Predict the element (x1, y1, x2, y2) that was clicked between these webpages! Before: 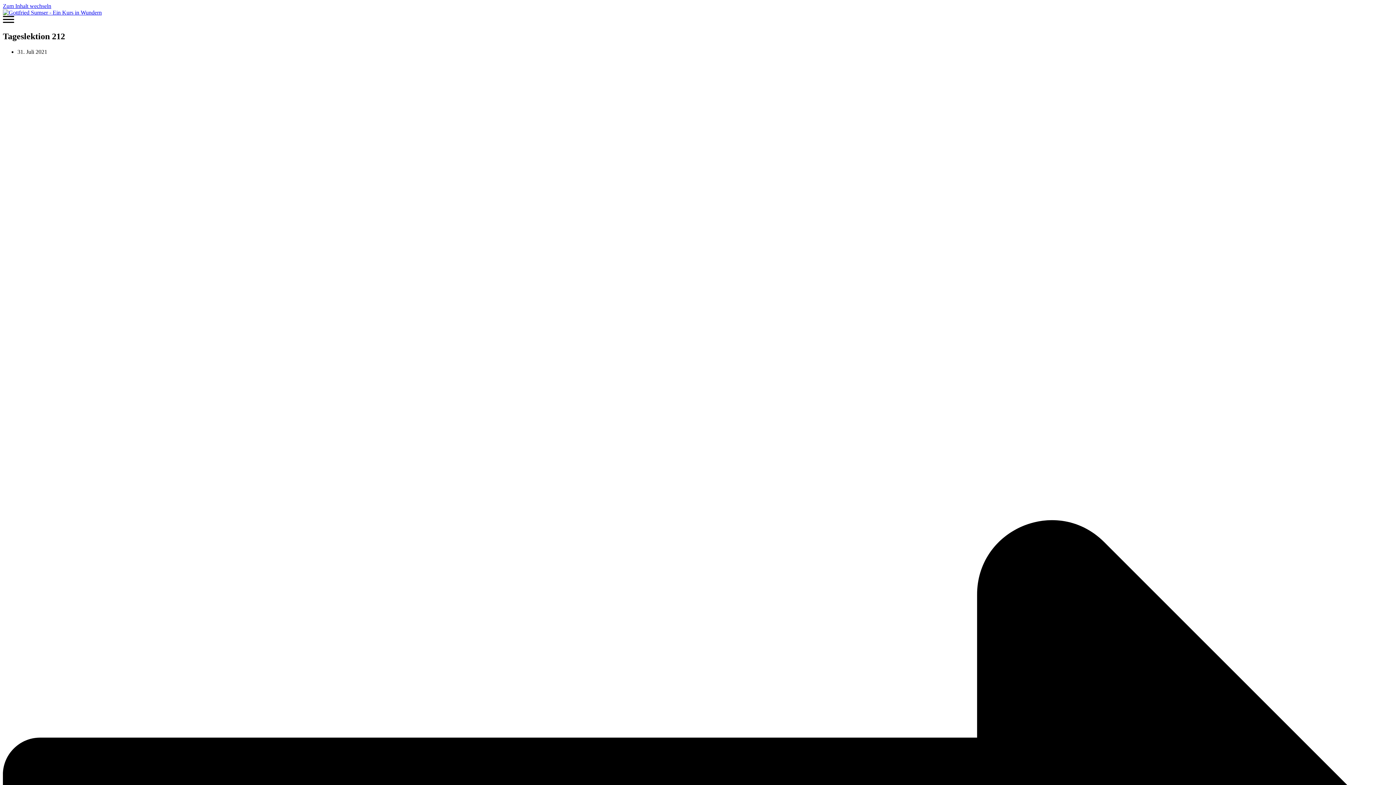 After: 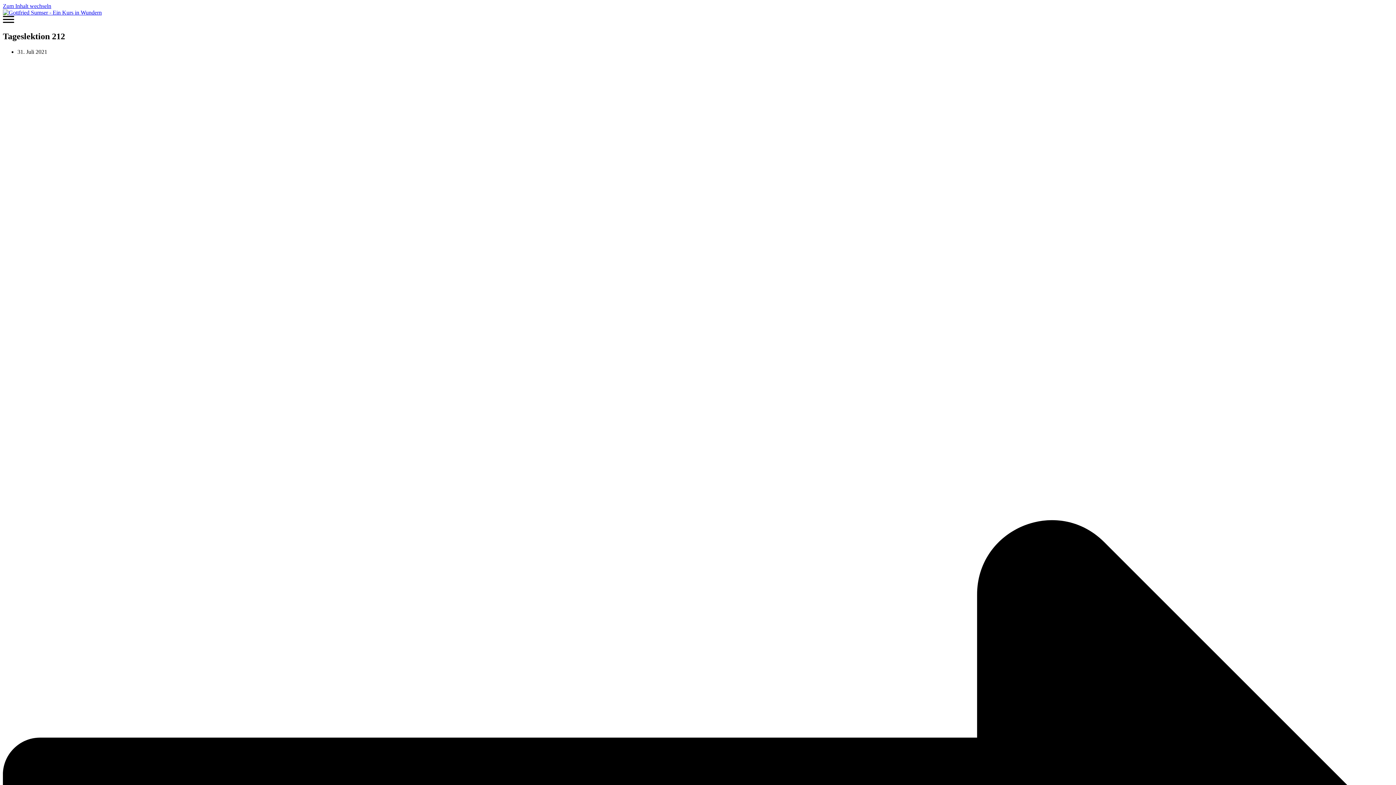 Action: bbox: (2, 17, 14, 23)